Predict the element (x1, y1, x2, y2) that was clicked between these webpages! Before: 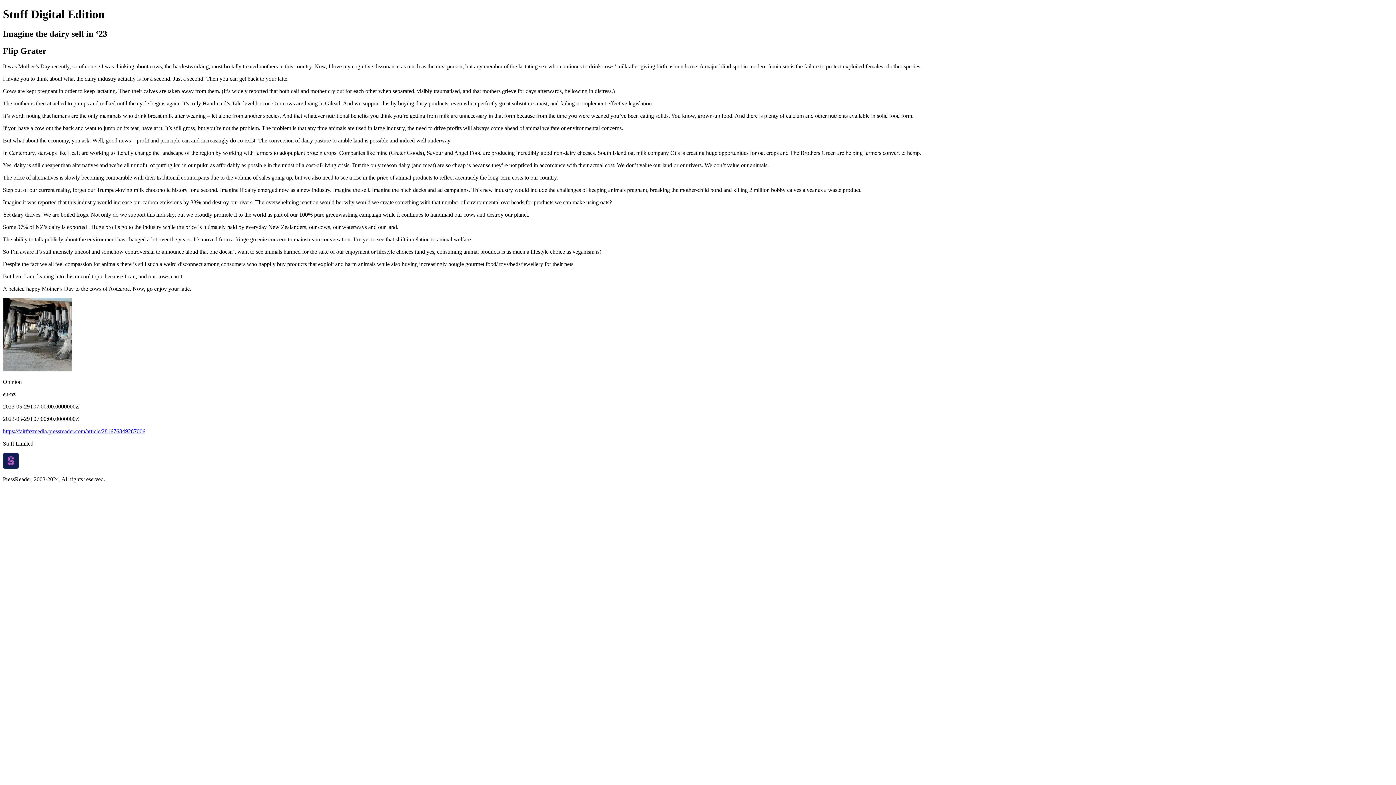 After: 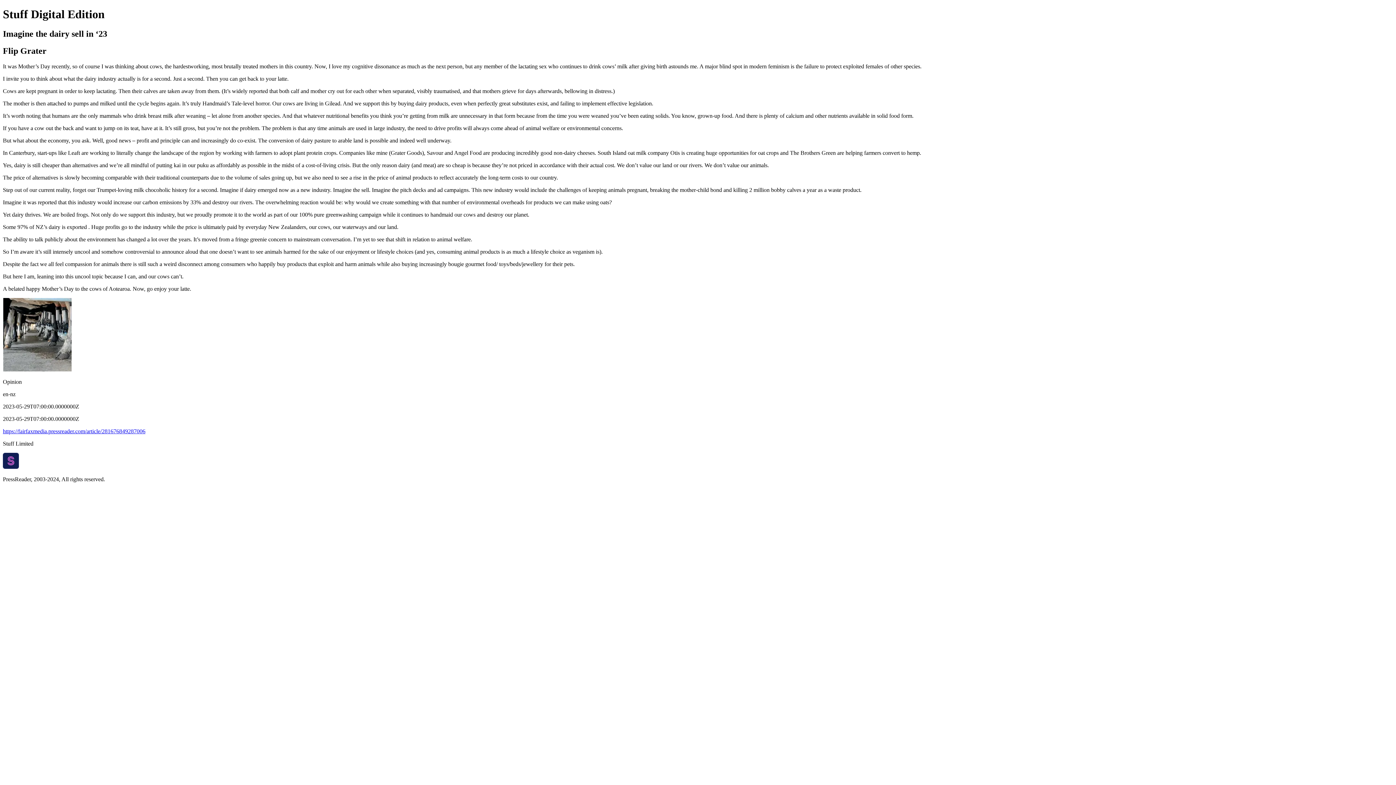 Action: label: https://fairfaxmedia.pressreader.com/article/281676849287006 bbox: (2, 428, 145, 434)